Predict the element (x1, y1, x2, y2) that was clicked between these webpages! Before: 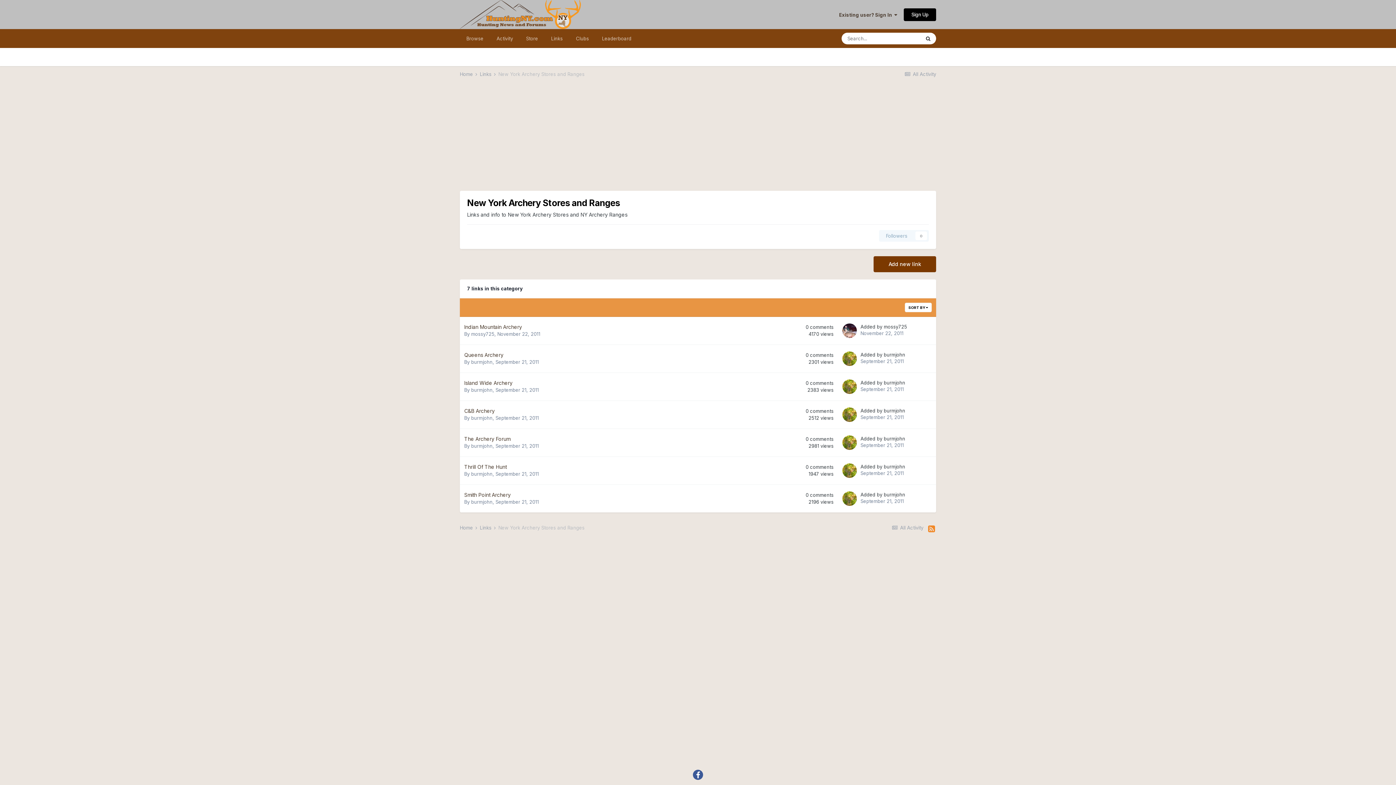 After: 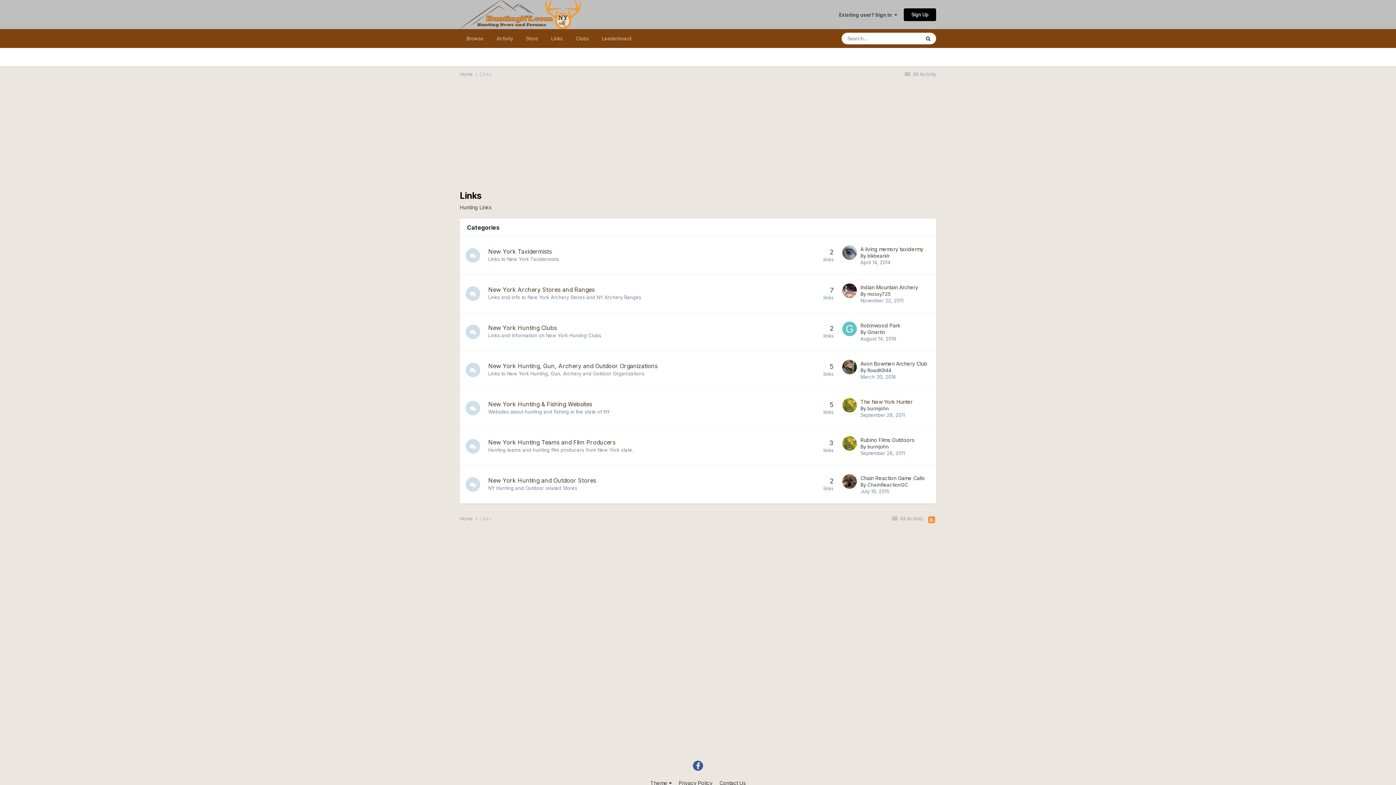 Action: label: Links  bbox: (480, 525, 497, 530)